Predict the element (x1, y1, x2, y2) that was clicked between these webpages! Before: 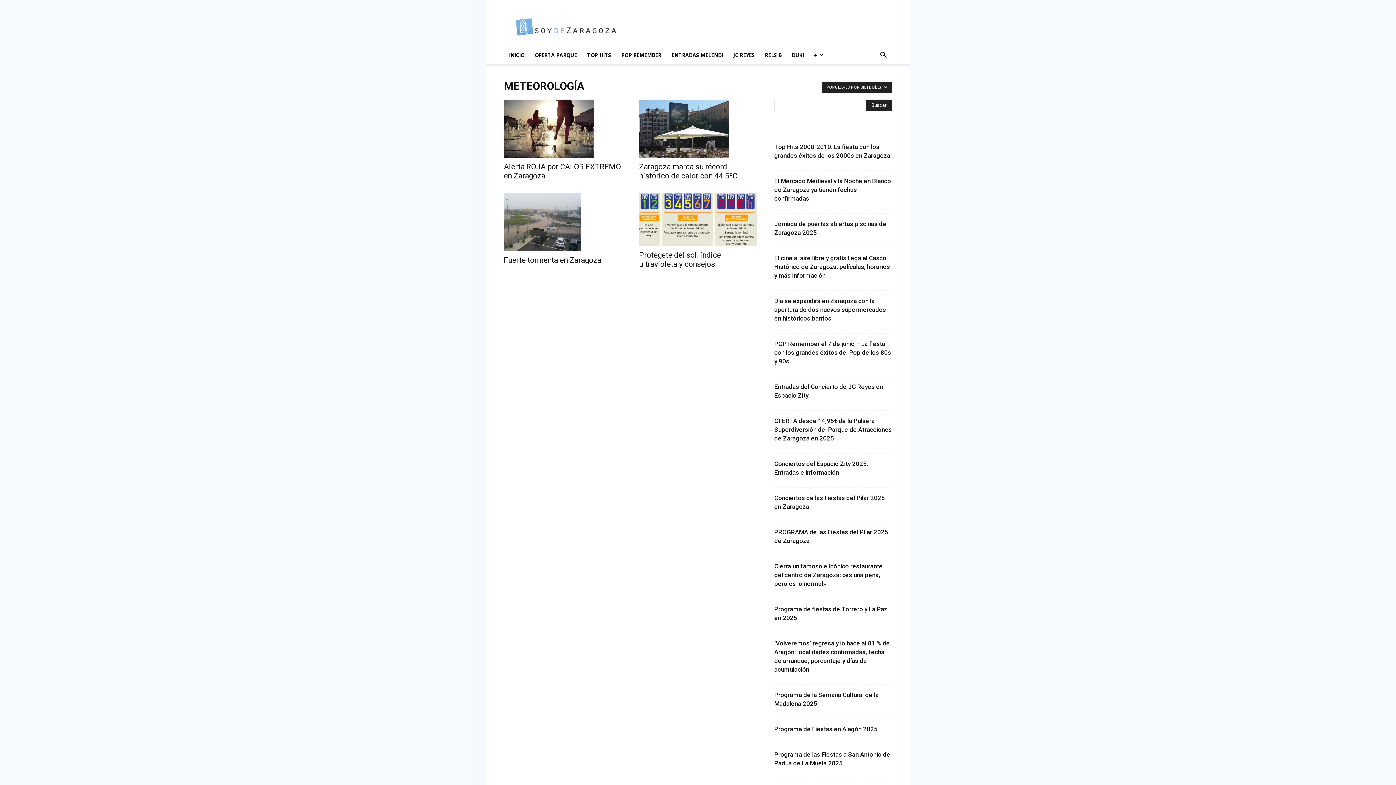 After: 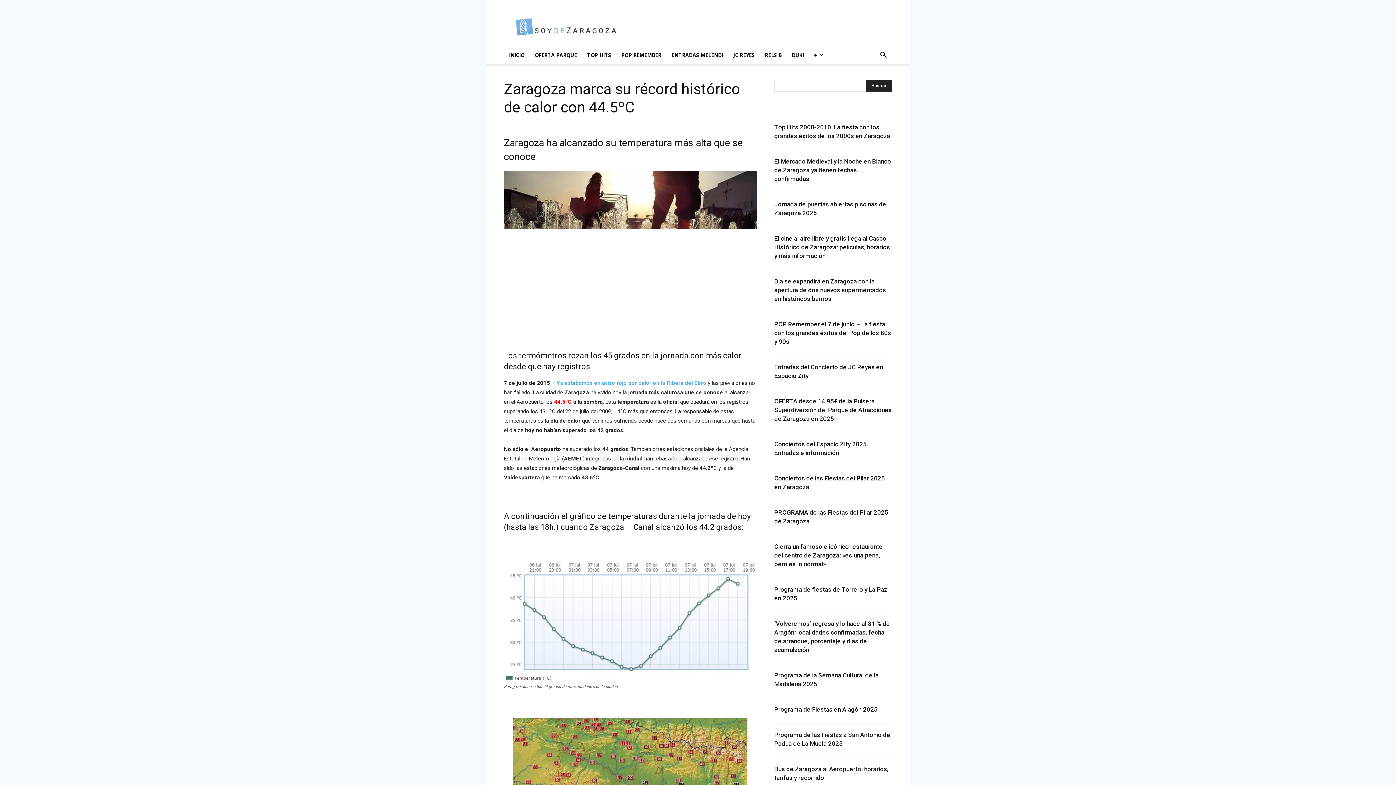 Action: bbox: (639, 99, 757, 157)